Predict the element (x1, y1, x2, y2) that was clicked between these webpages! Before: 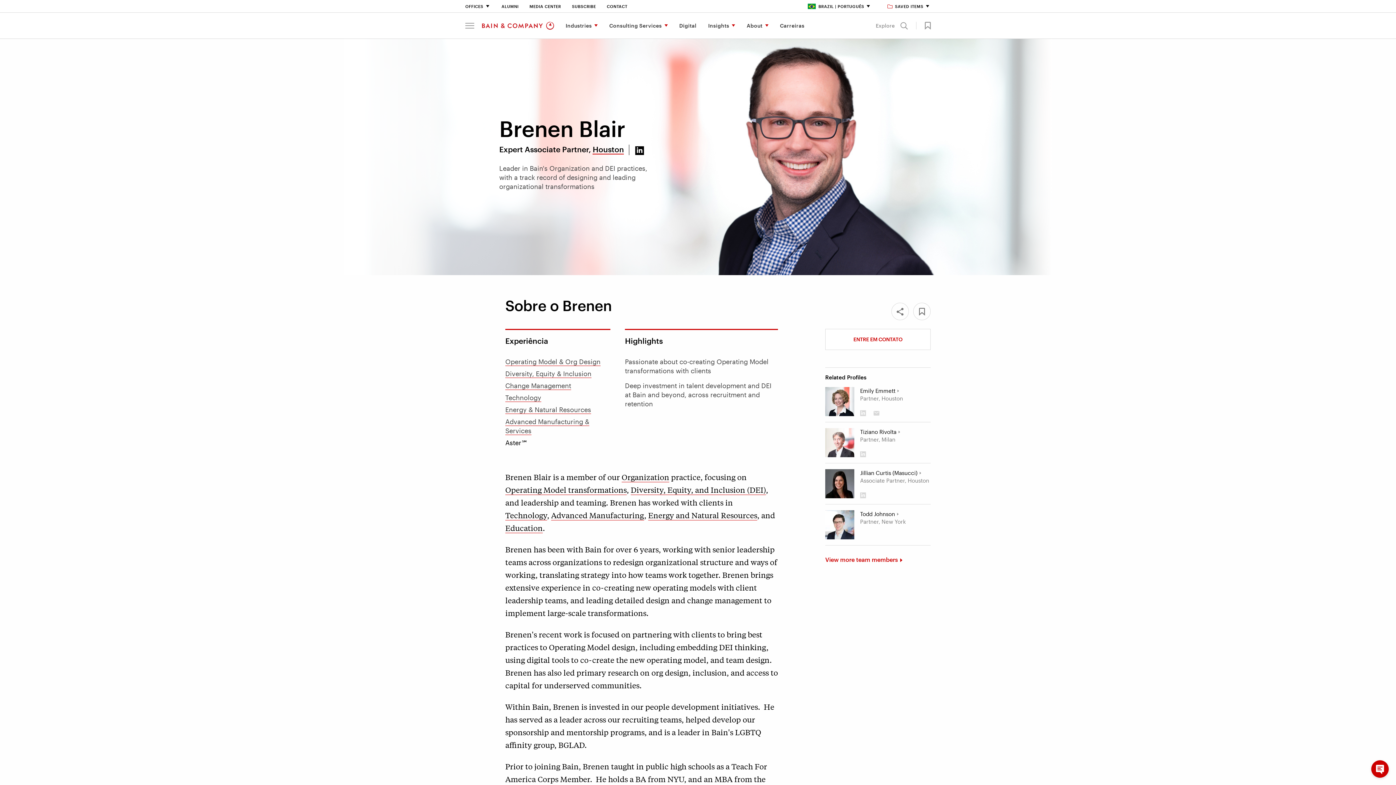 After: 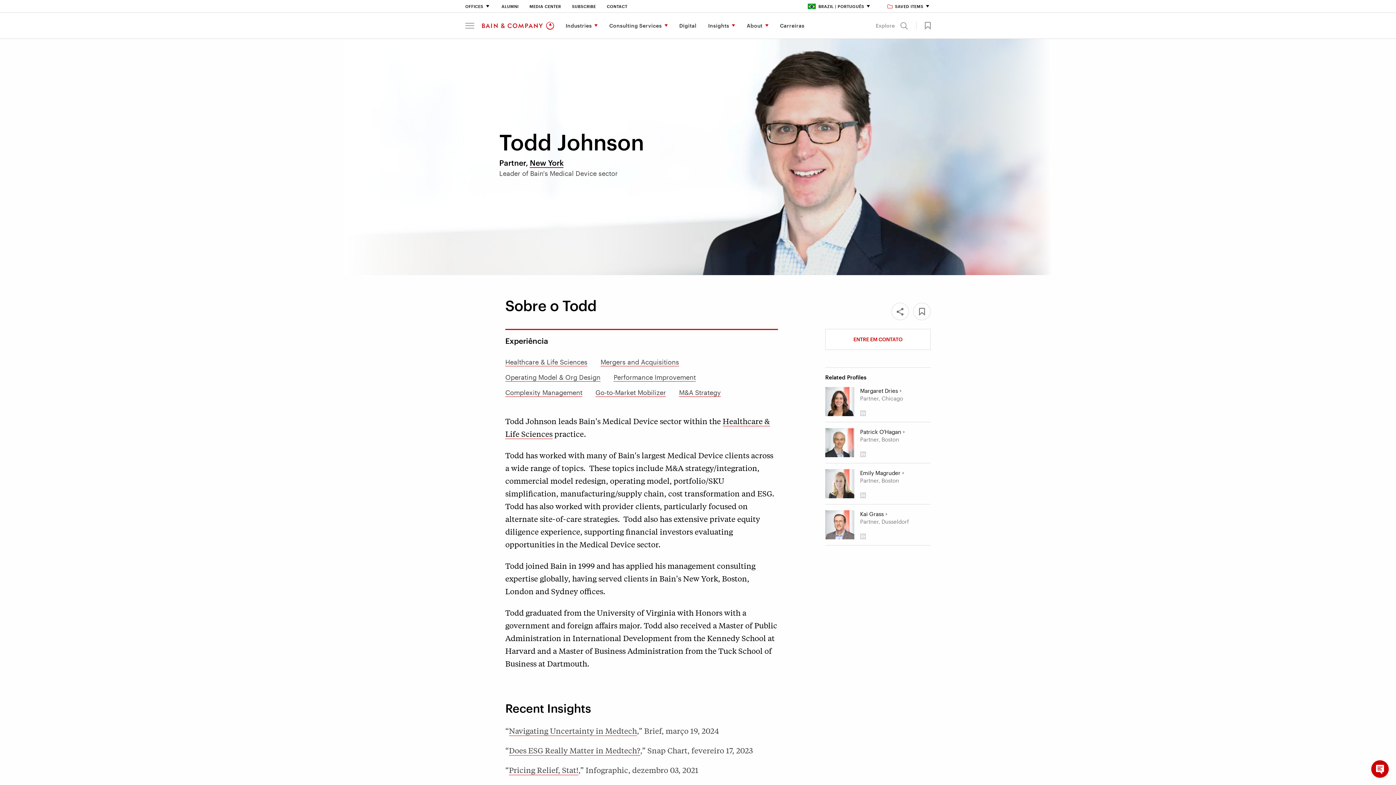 Action: label: Todd Johnson bbox: (825, 510, 854, 539)